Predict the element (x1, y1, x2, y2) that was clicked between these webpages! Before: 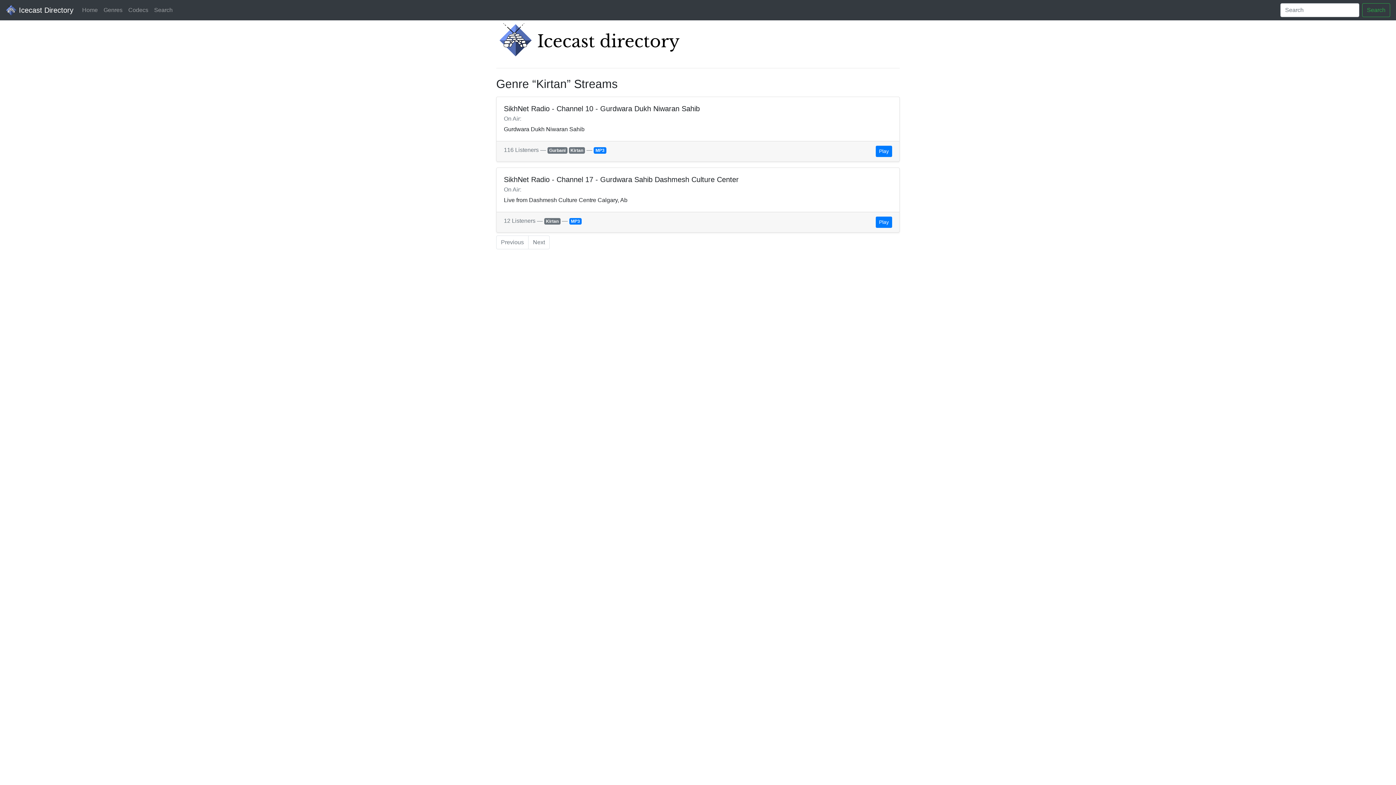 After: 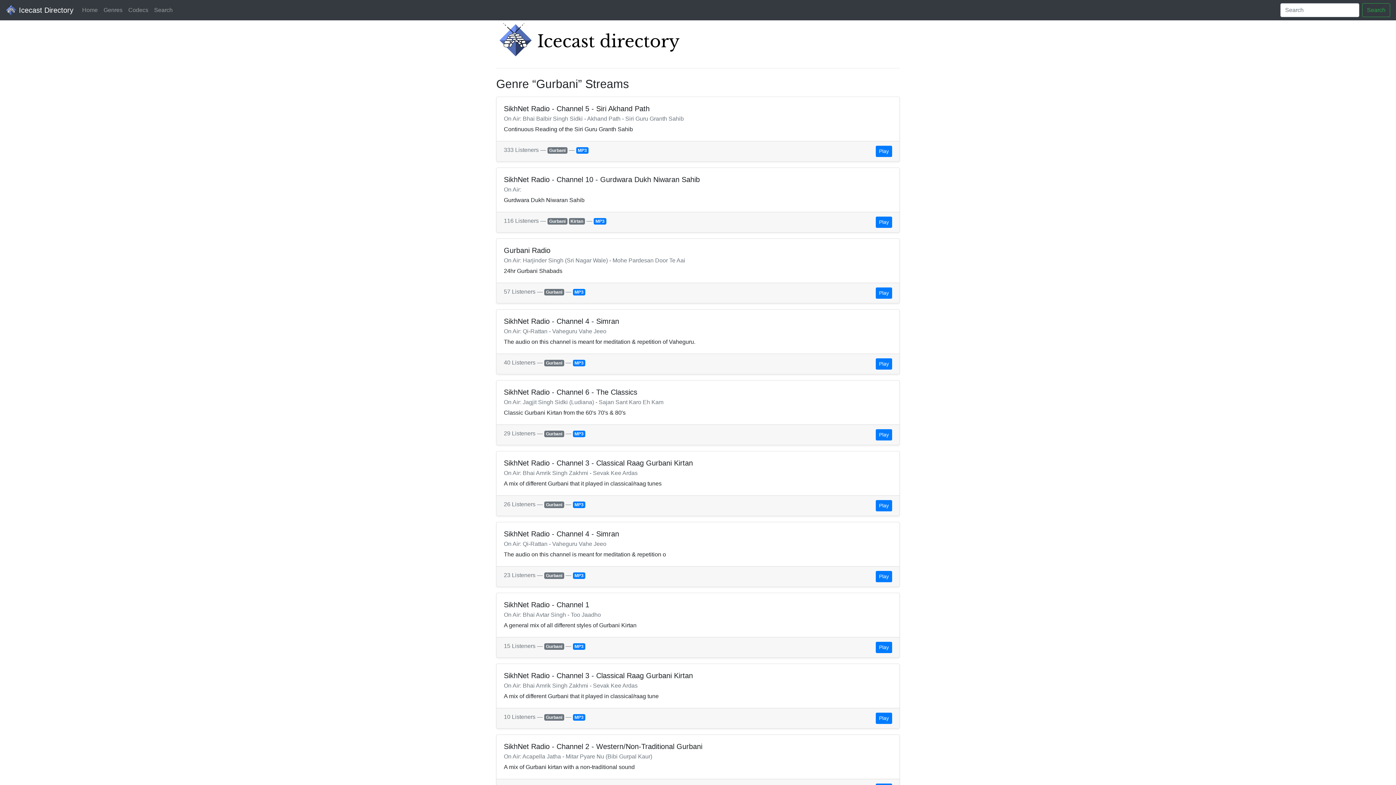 Action: bbox: (547, 147, 567, 153) label: Gurbani